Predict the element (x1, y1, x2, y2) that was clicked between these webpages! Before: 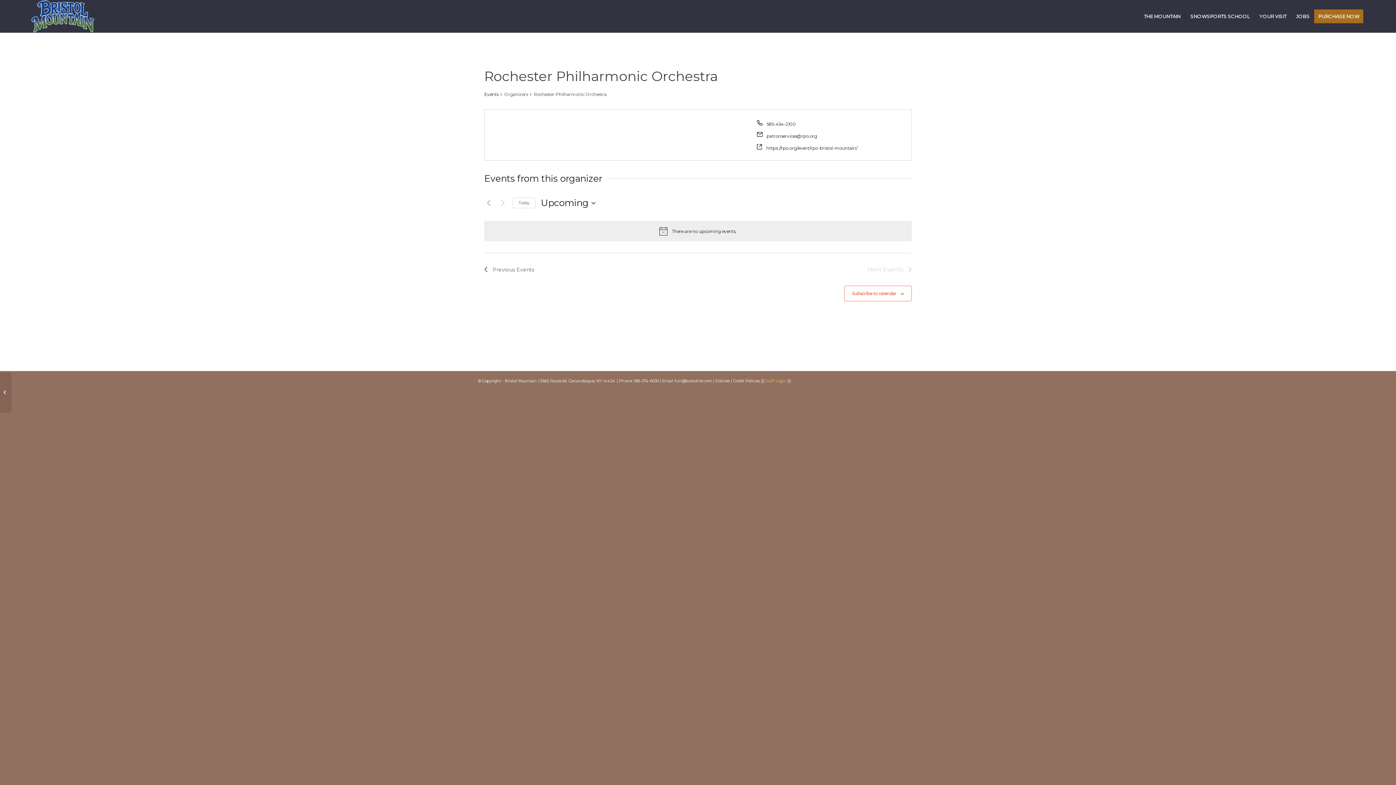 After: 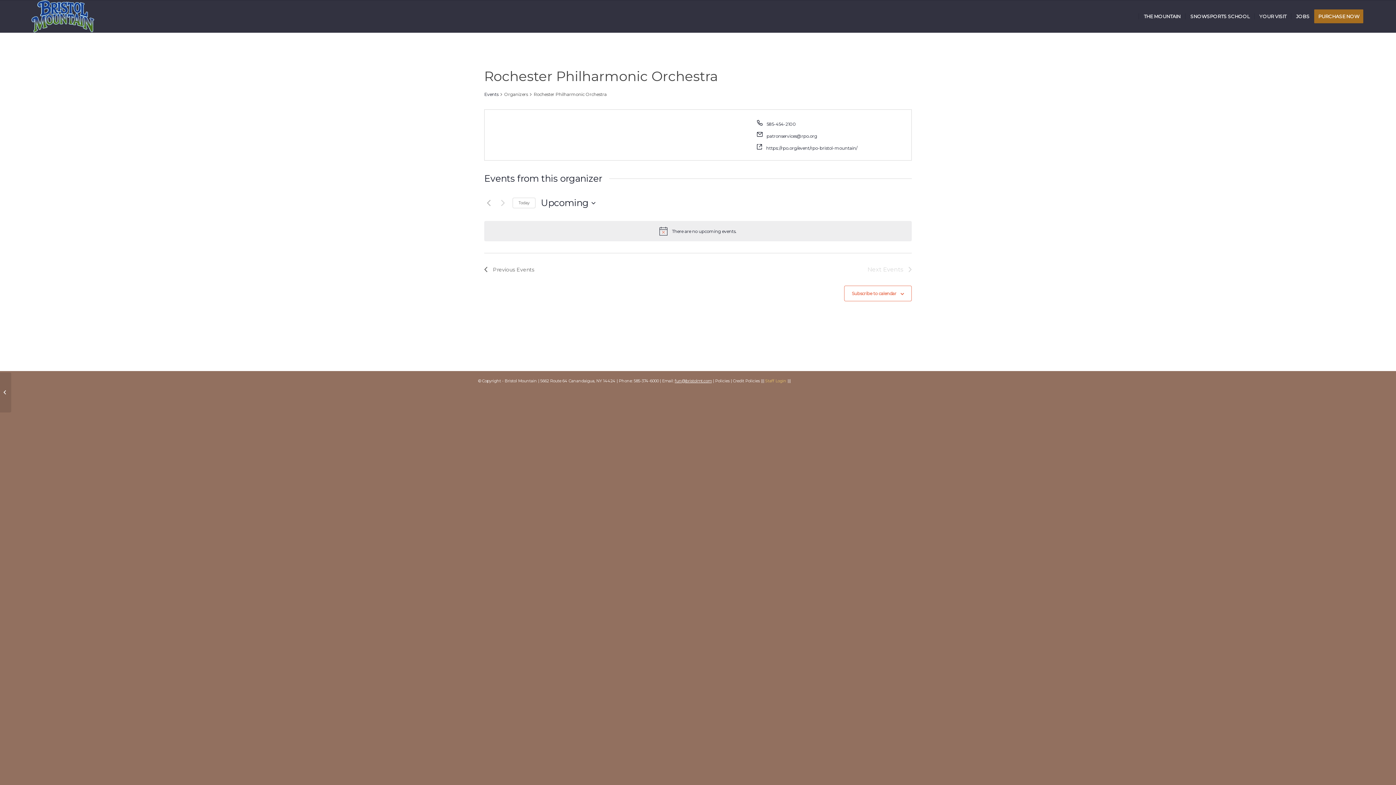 Action: bbox: (674, 378, 712, 383) label: fun@bristolmt.com